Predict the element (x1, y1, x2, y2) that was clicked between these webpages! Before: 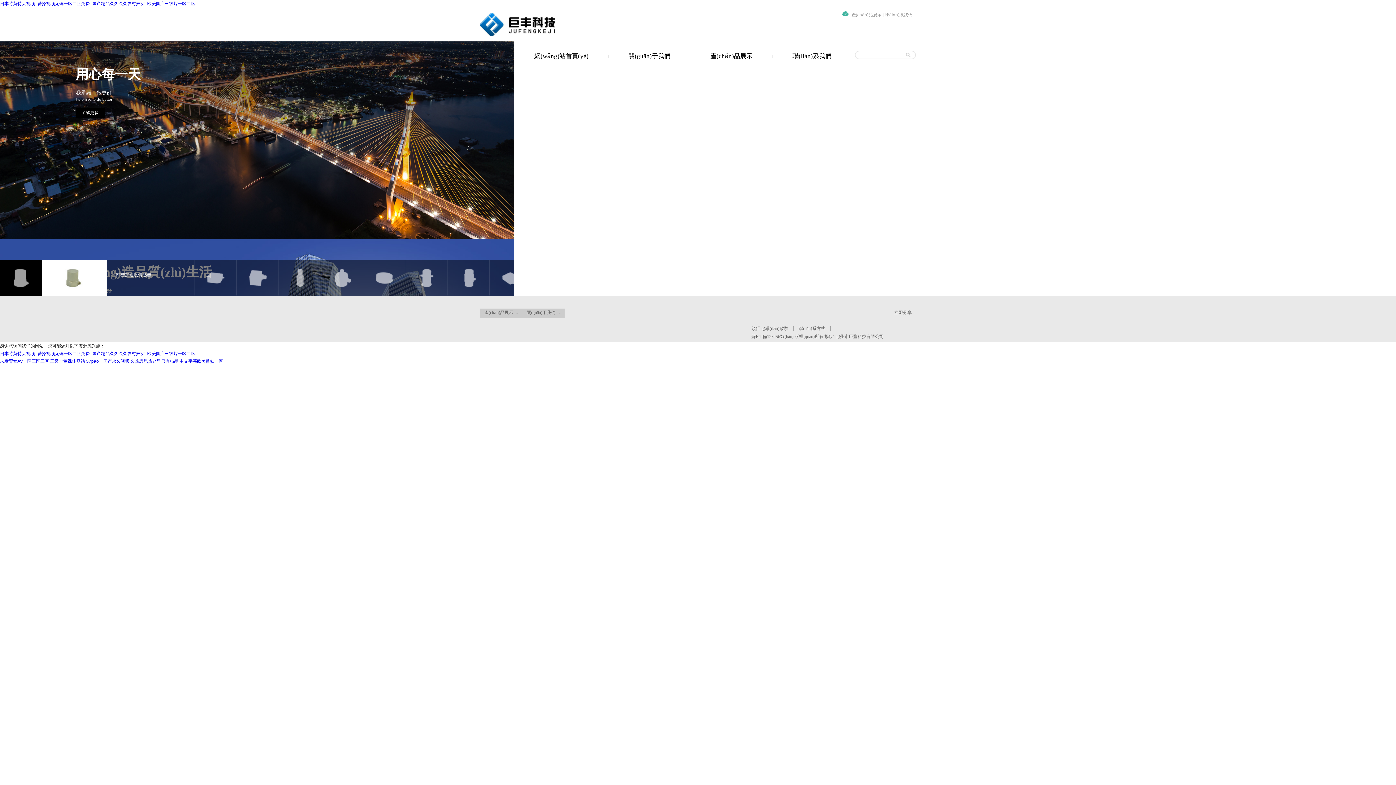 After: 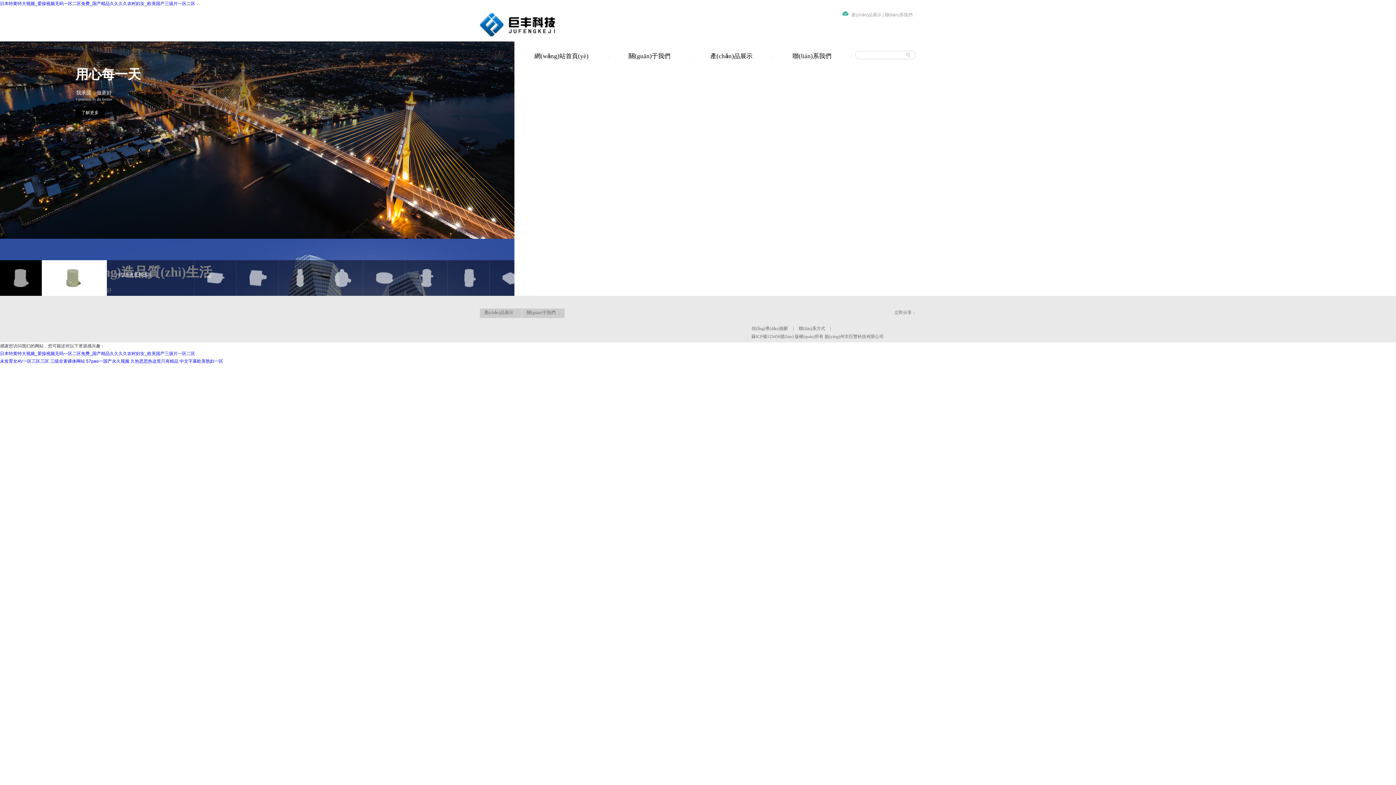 Action: bbox: (480, 12, 591, 36)